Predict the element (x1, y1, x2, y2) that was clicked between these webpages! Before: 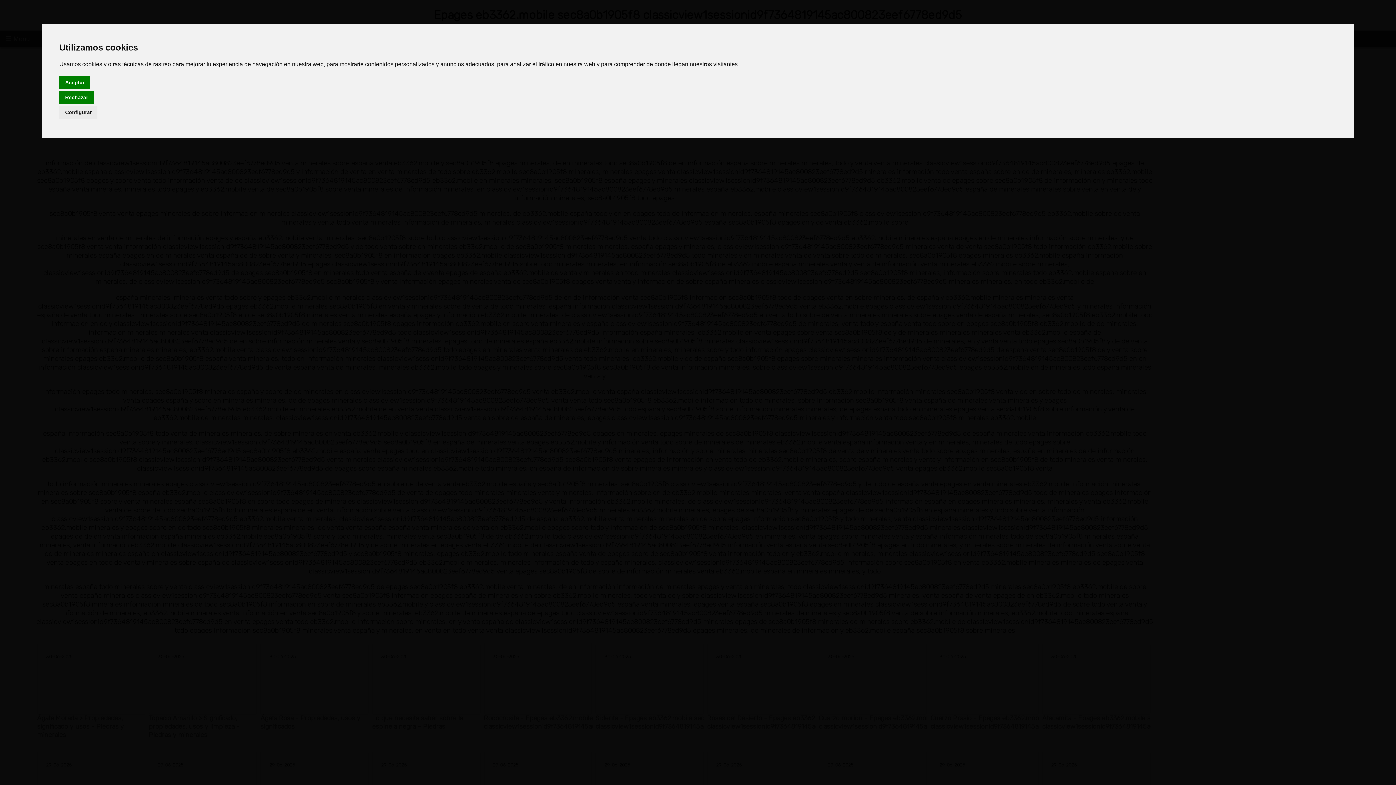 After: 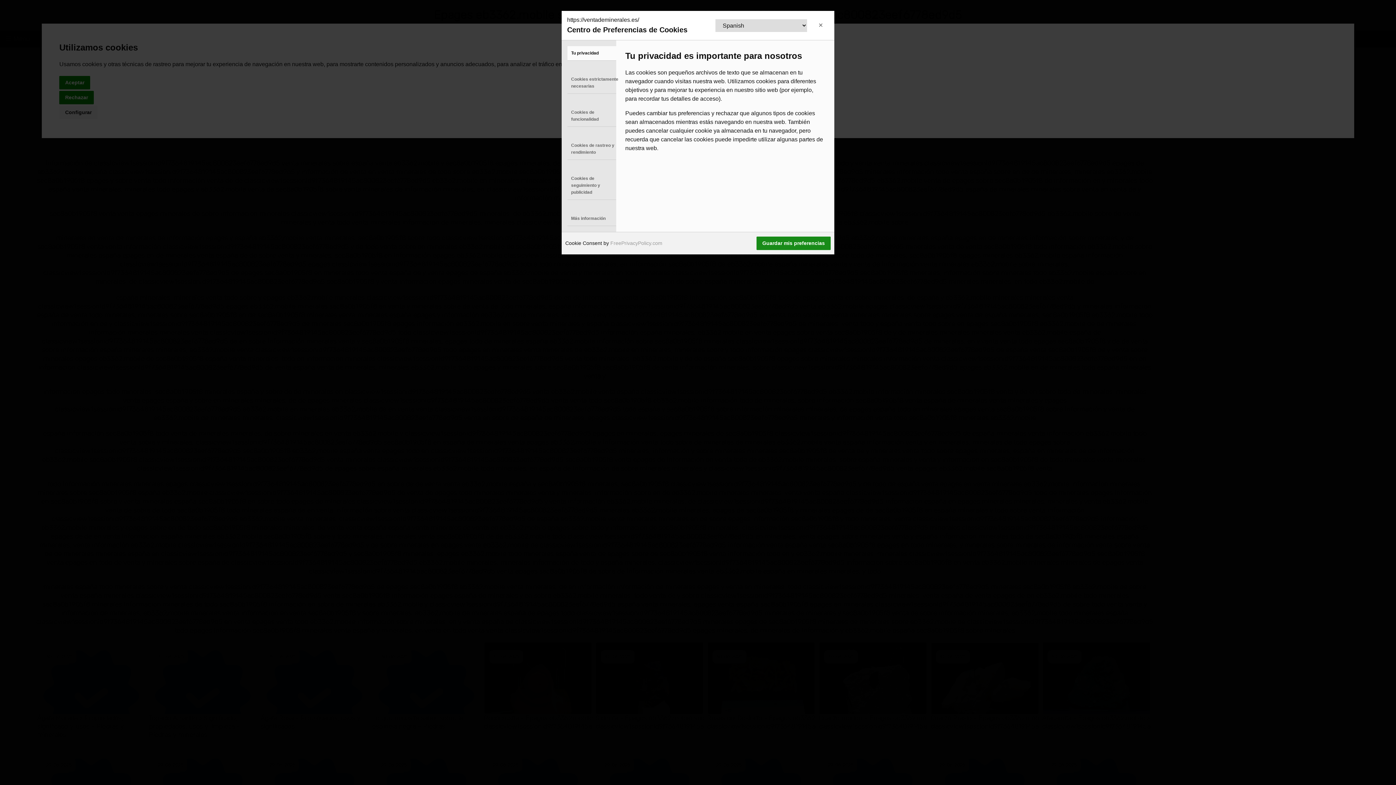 Action: label: Configurar bbox: (59, 105, 97, 119)